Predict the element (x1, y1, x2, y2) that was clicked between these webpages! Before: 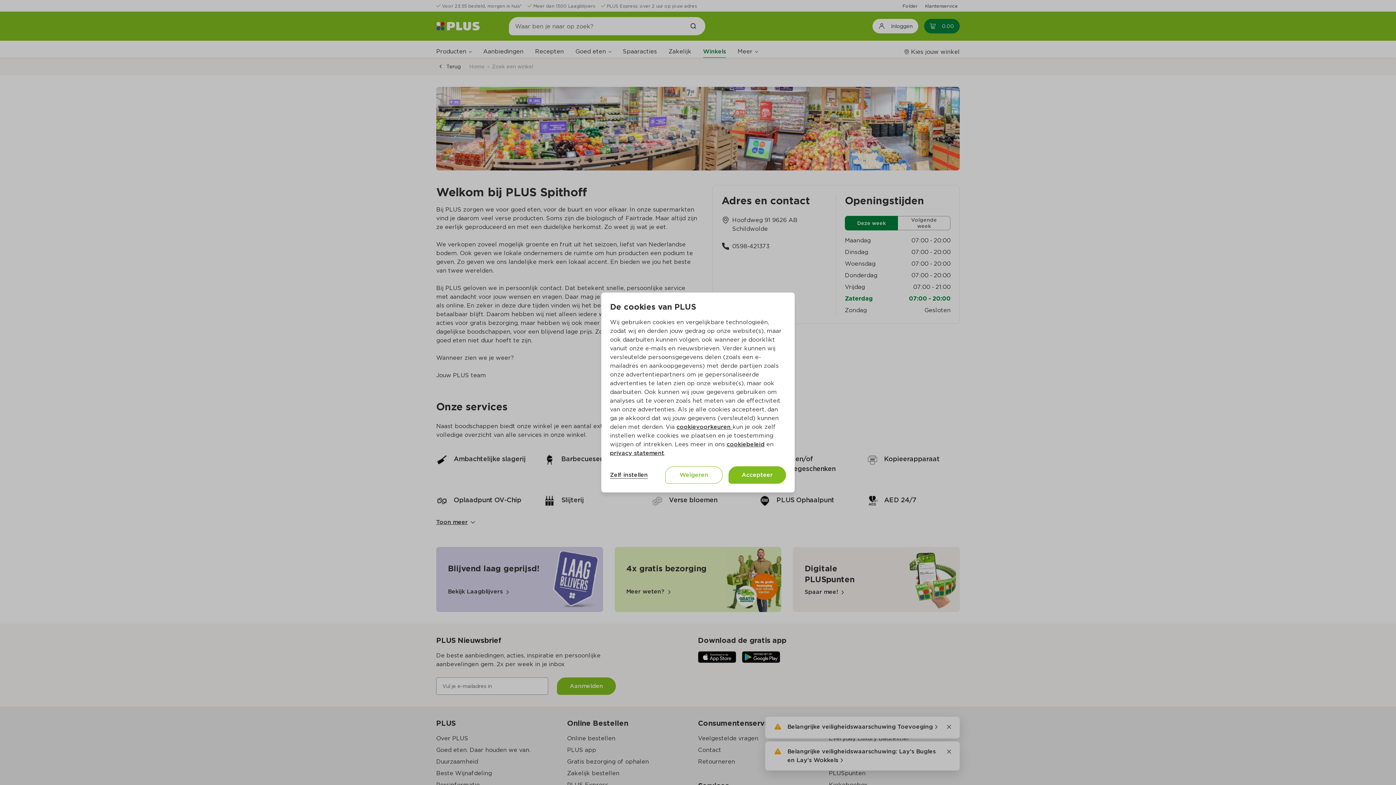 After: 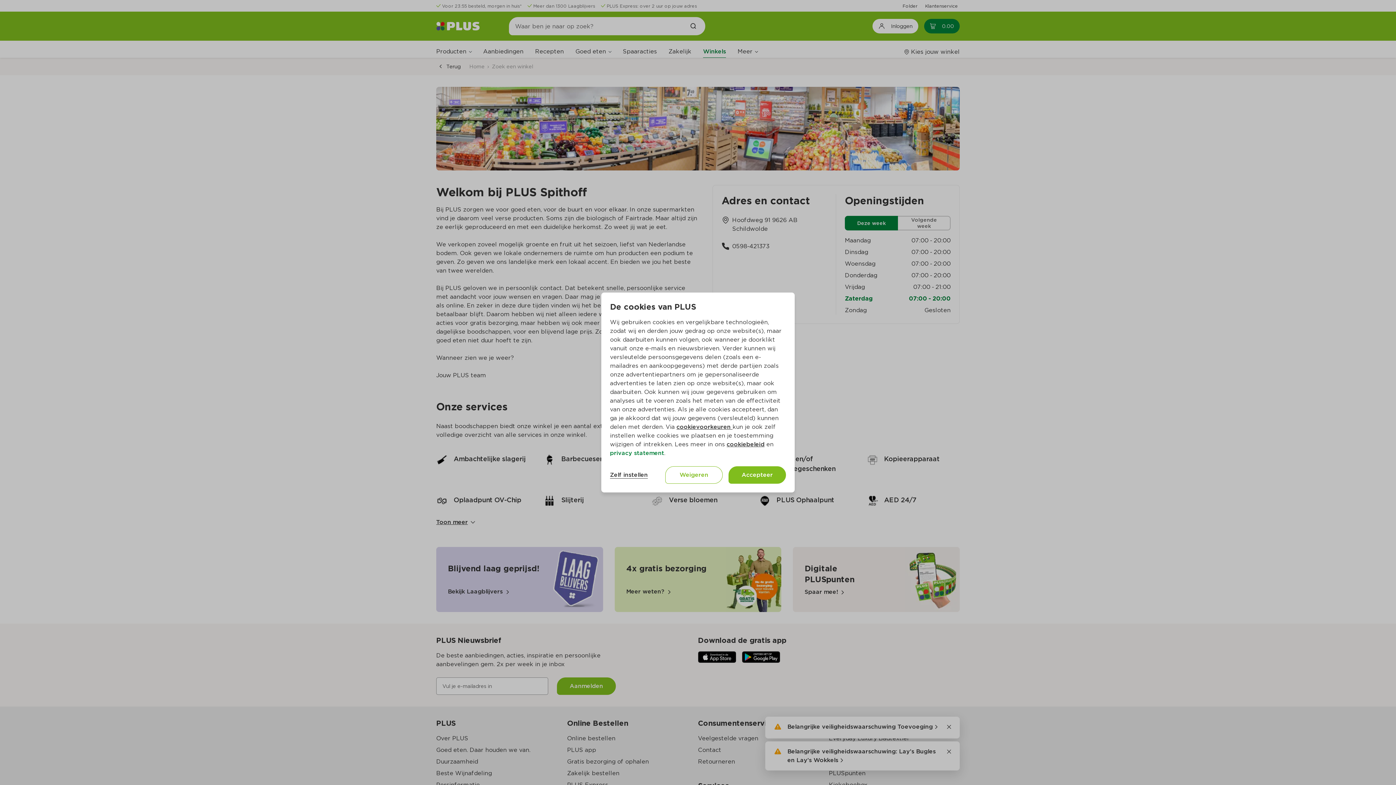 Action: bbox: (610, 449, 664, 456) label: privacy statement